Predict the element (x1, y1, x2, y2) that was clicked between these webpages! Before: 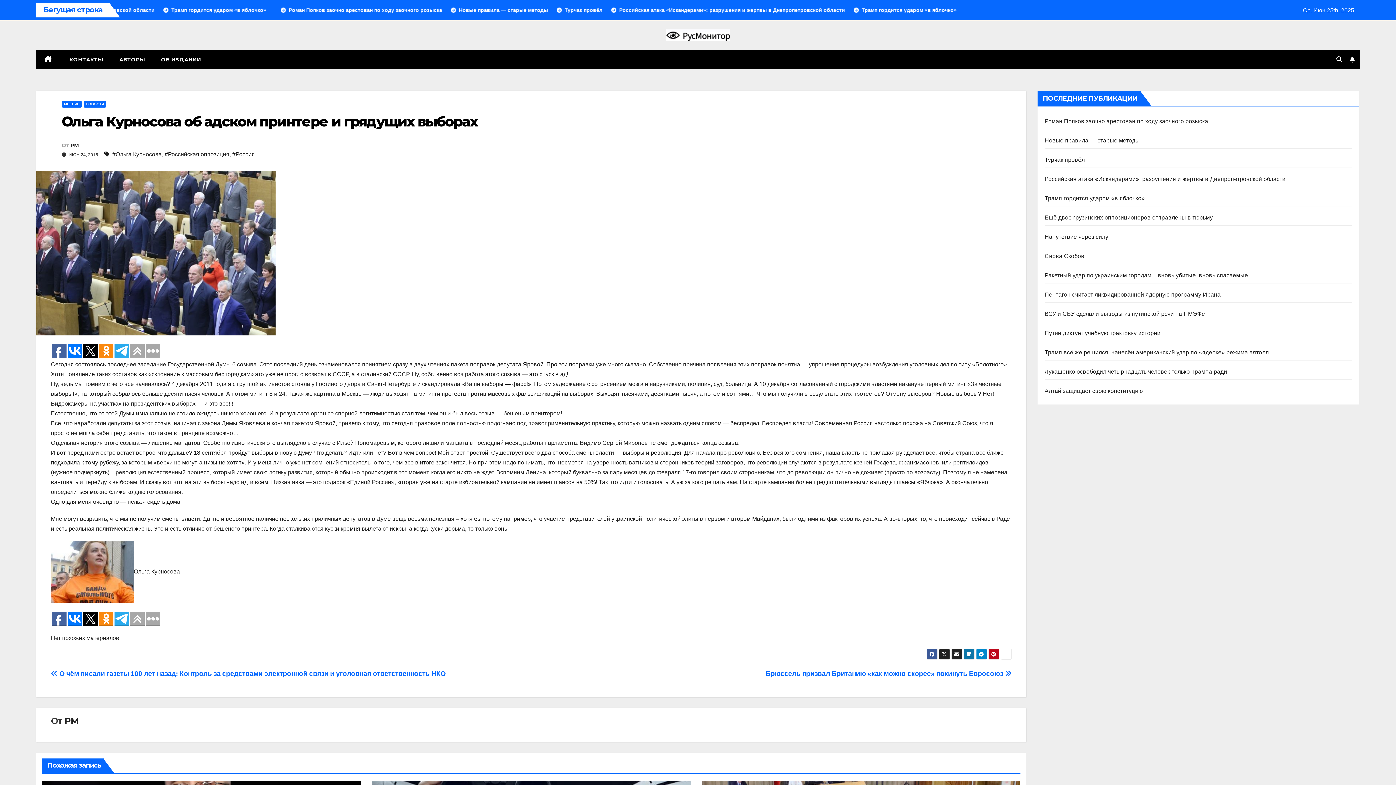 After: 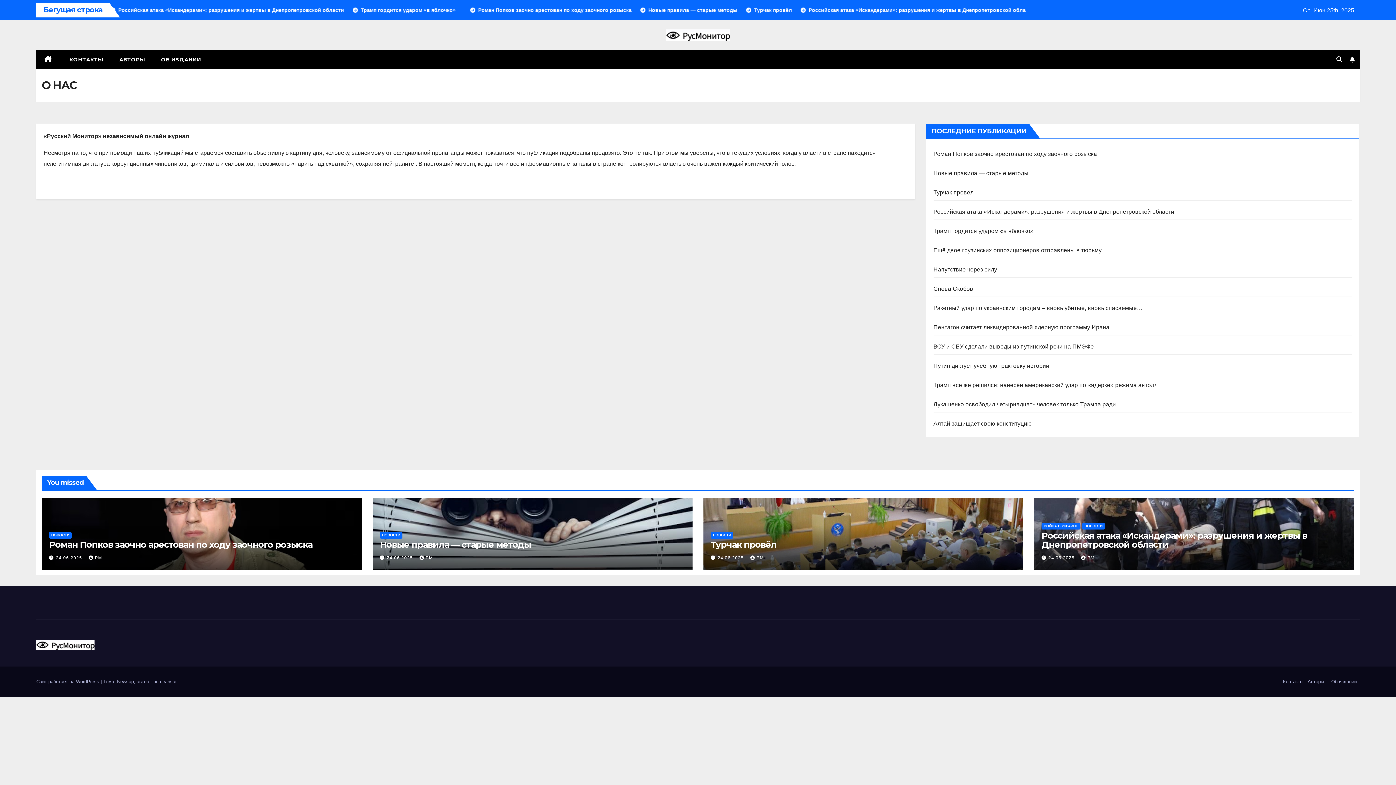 Action: bbox: (153, 50, 209, 69) label: ОБ ИЗДАНИИ